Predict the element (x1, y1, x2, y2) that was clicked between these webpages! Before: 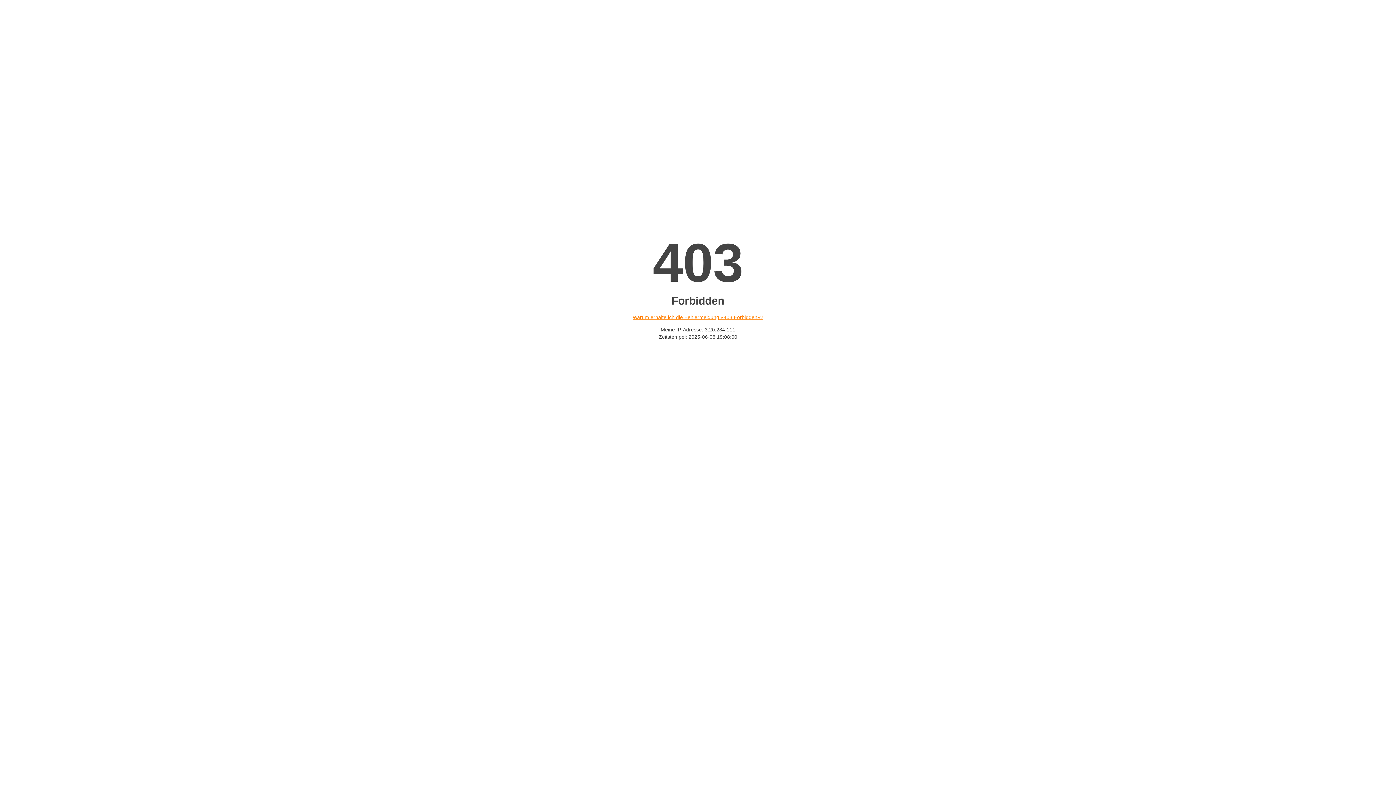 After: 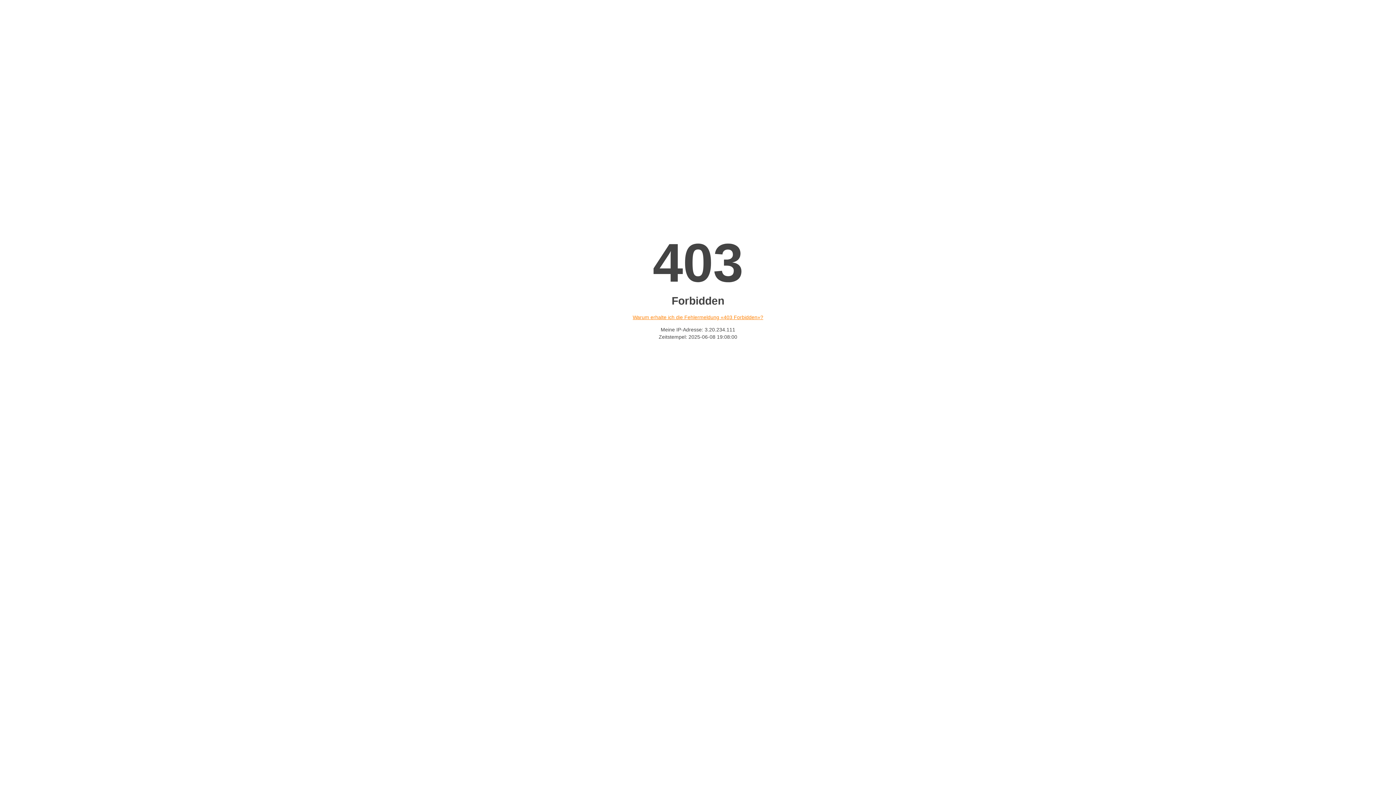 Action: label: Warum erhalte ich die Fehlermeldung «403 Forbidden»? bbox: (632, 314, 763, 320)